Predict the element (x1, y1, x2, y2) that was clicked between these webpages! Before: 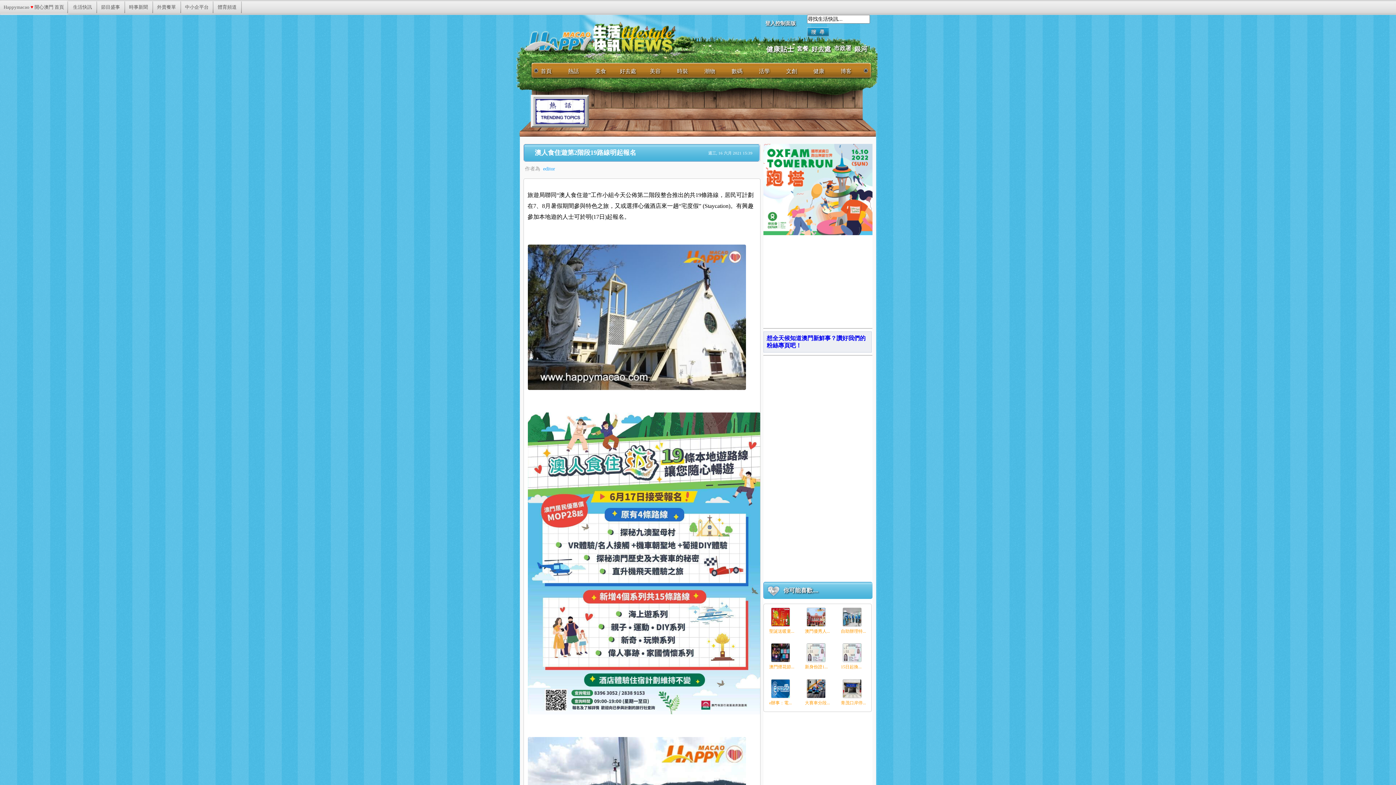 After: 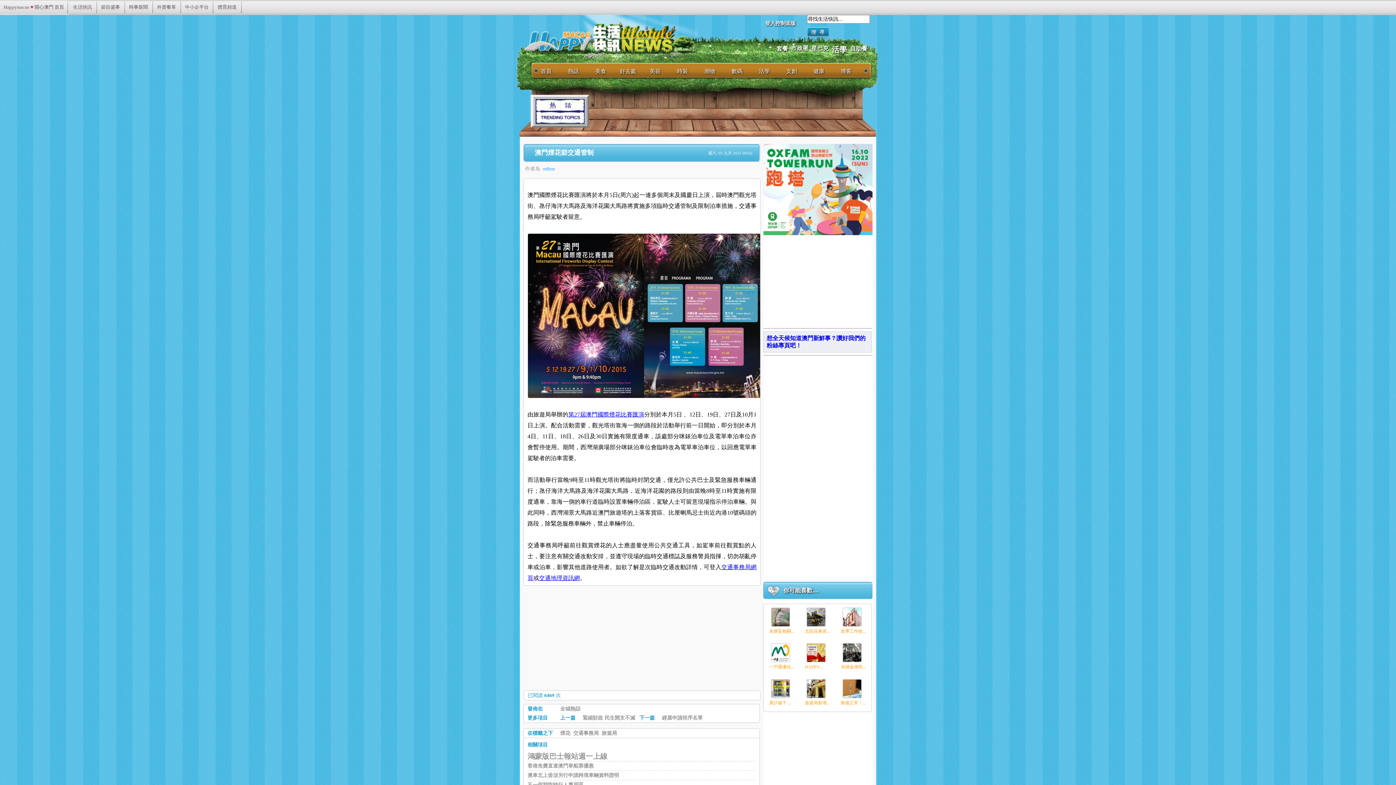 Action: bbox: (769, 661, 794, 672) label: 澳門煙花節...